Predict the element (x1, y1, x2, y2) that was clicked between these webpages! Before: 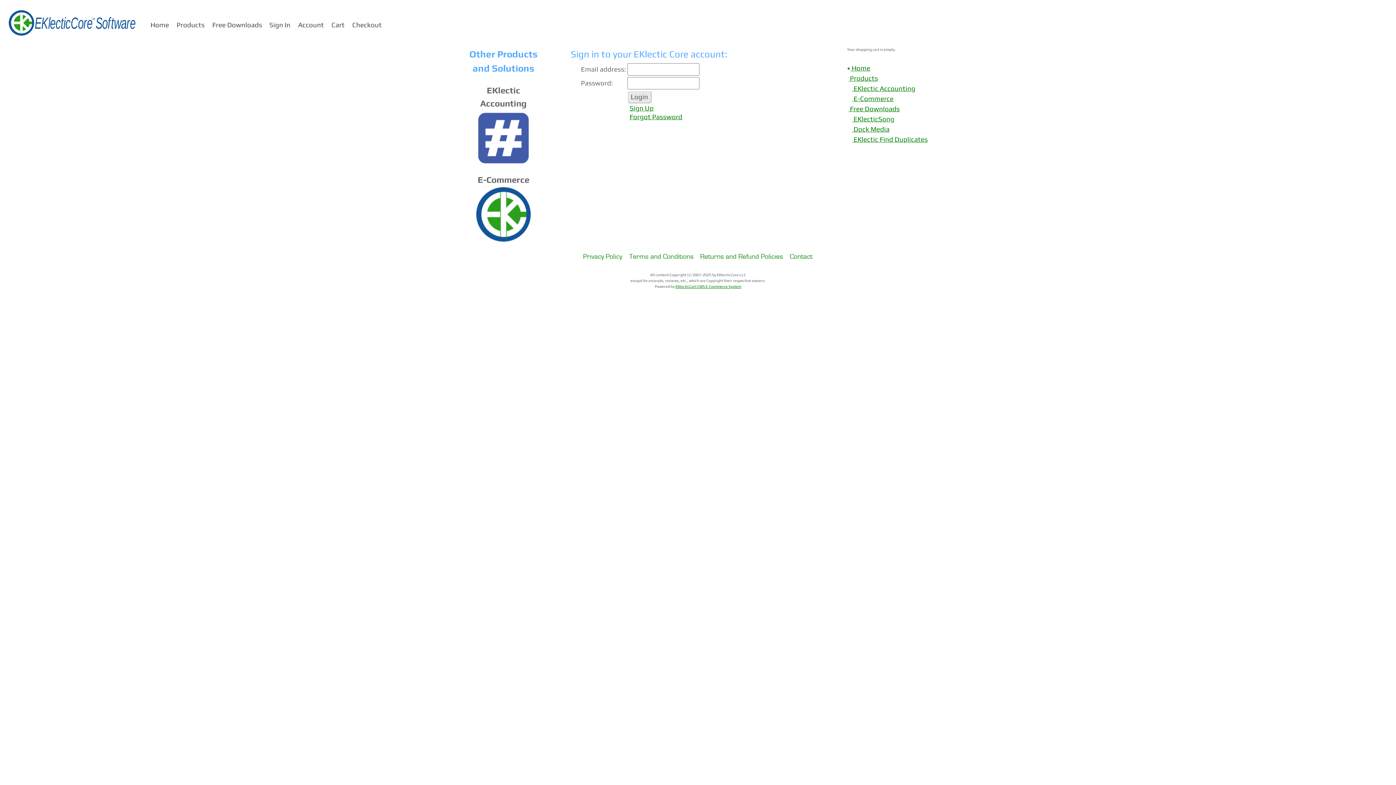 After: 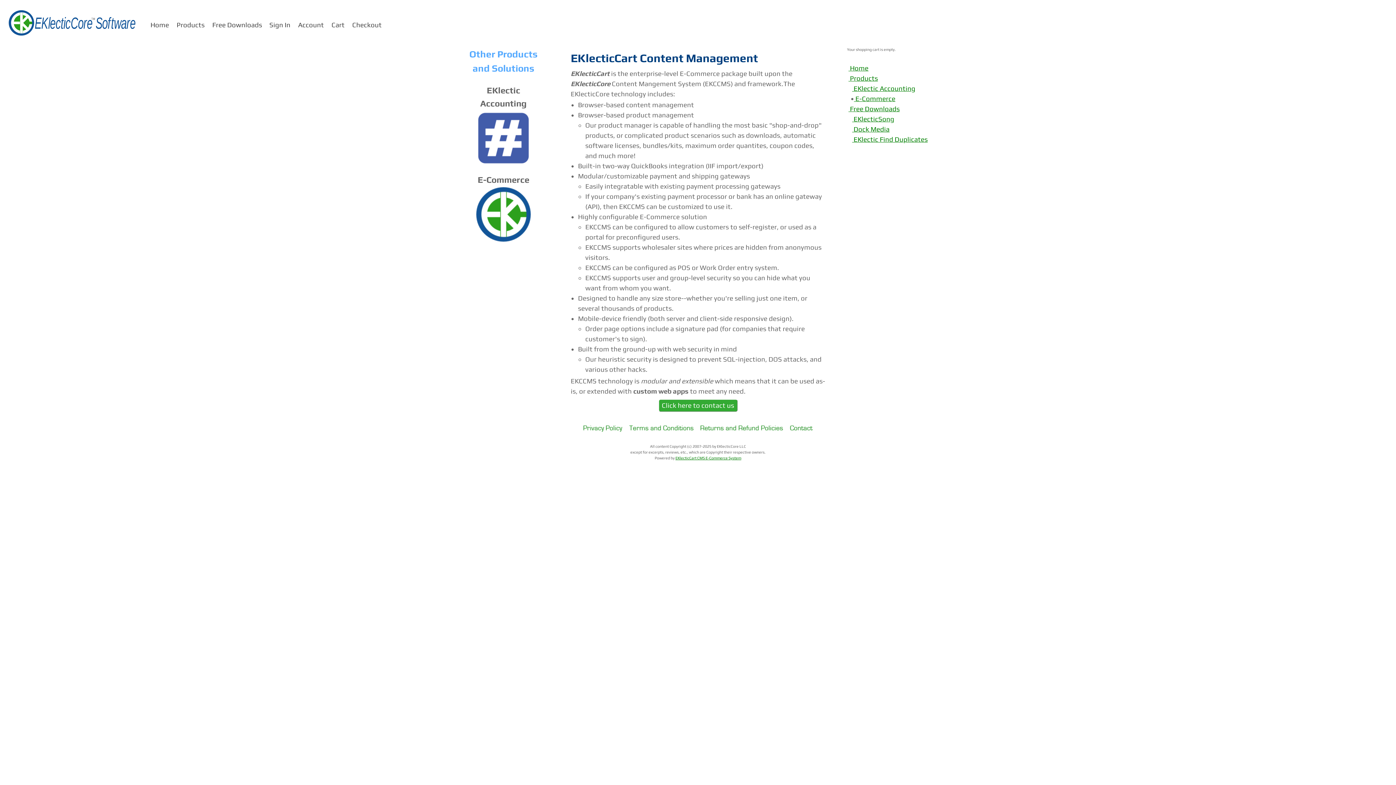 Action: bbox: (852, 94, 893, 102) label:  E-Commerce